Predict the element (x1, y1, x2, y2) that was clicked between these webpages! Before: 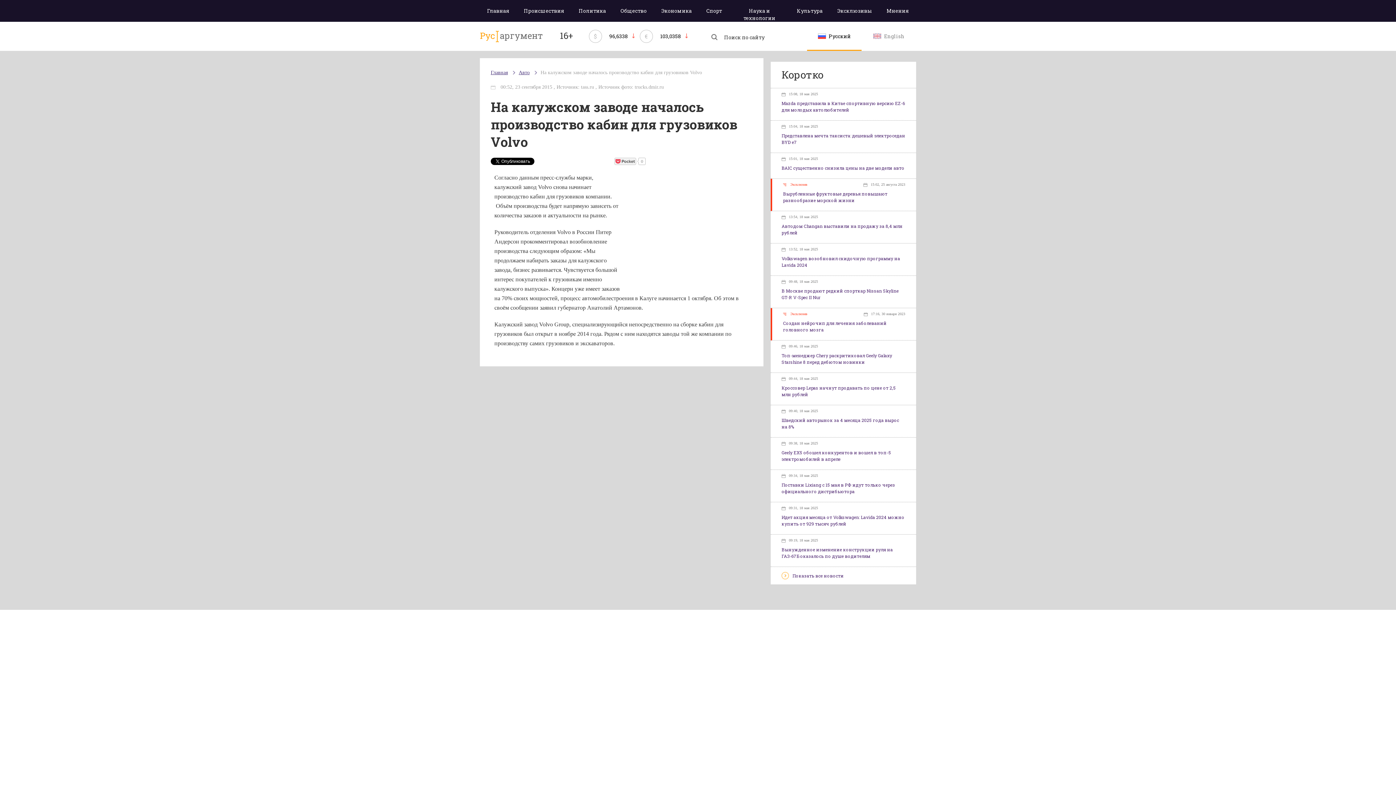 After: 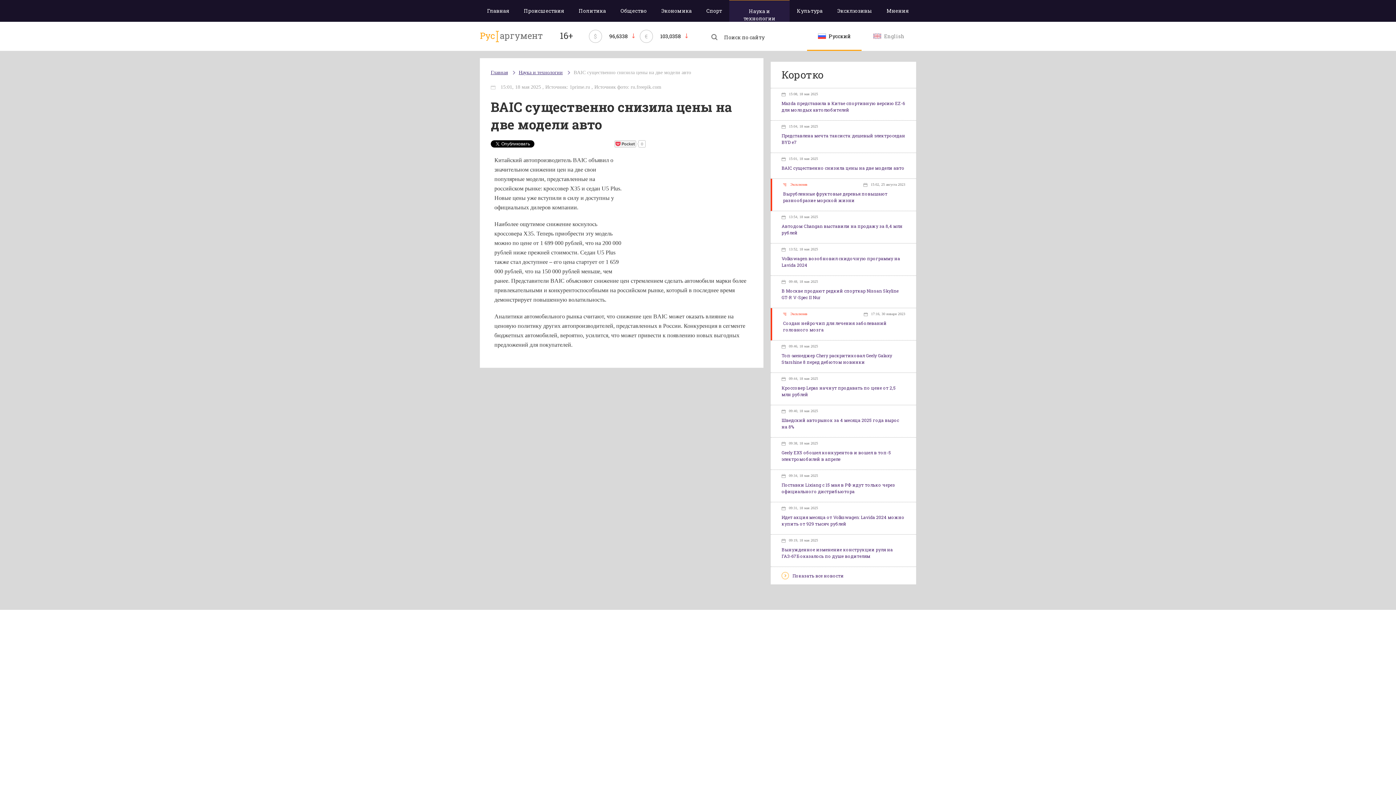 Action: label: 15:01, 18 мая 2025

BAIC существенно снизила цены на две модели авто bbox: (770, 153, 916, 178)